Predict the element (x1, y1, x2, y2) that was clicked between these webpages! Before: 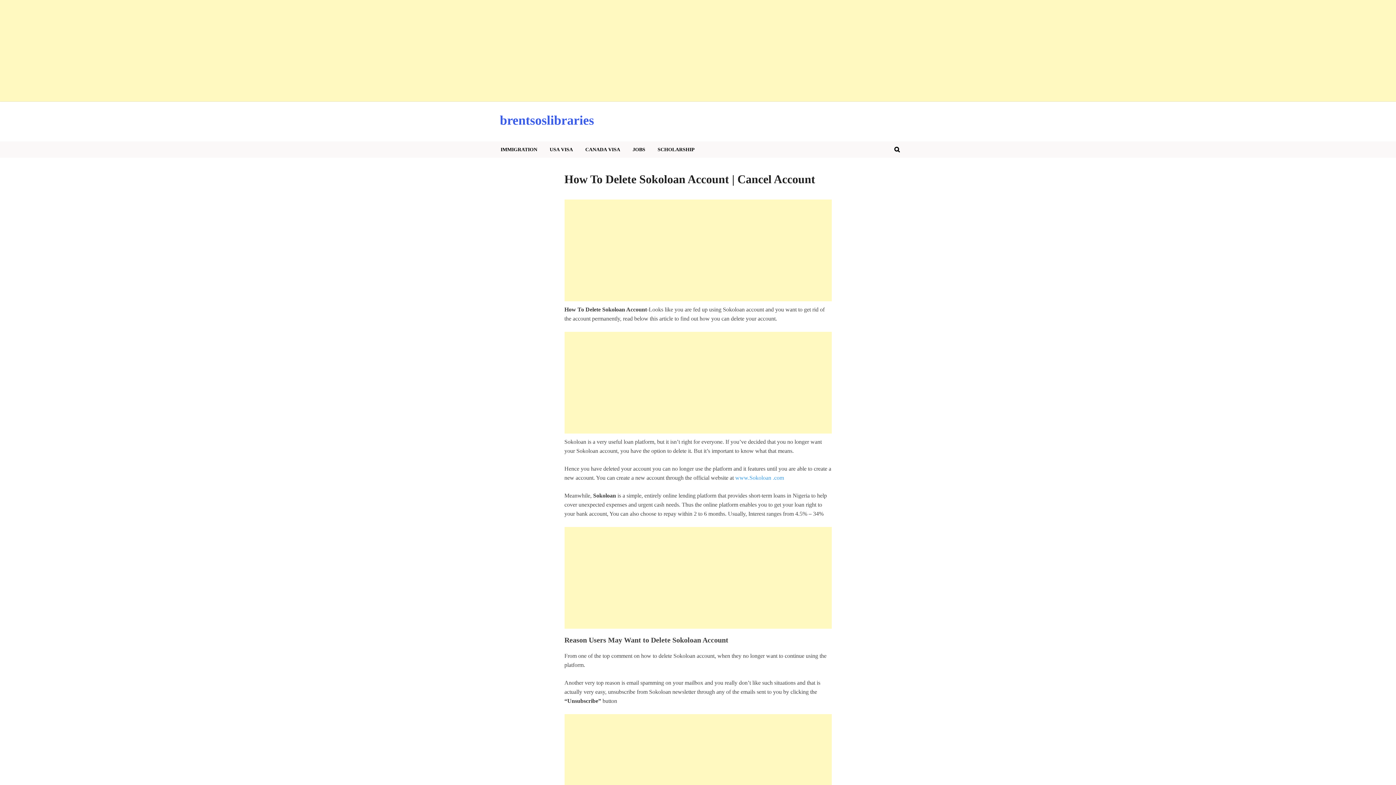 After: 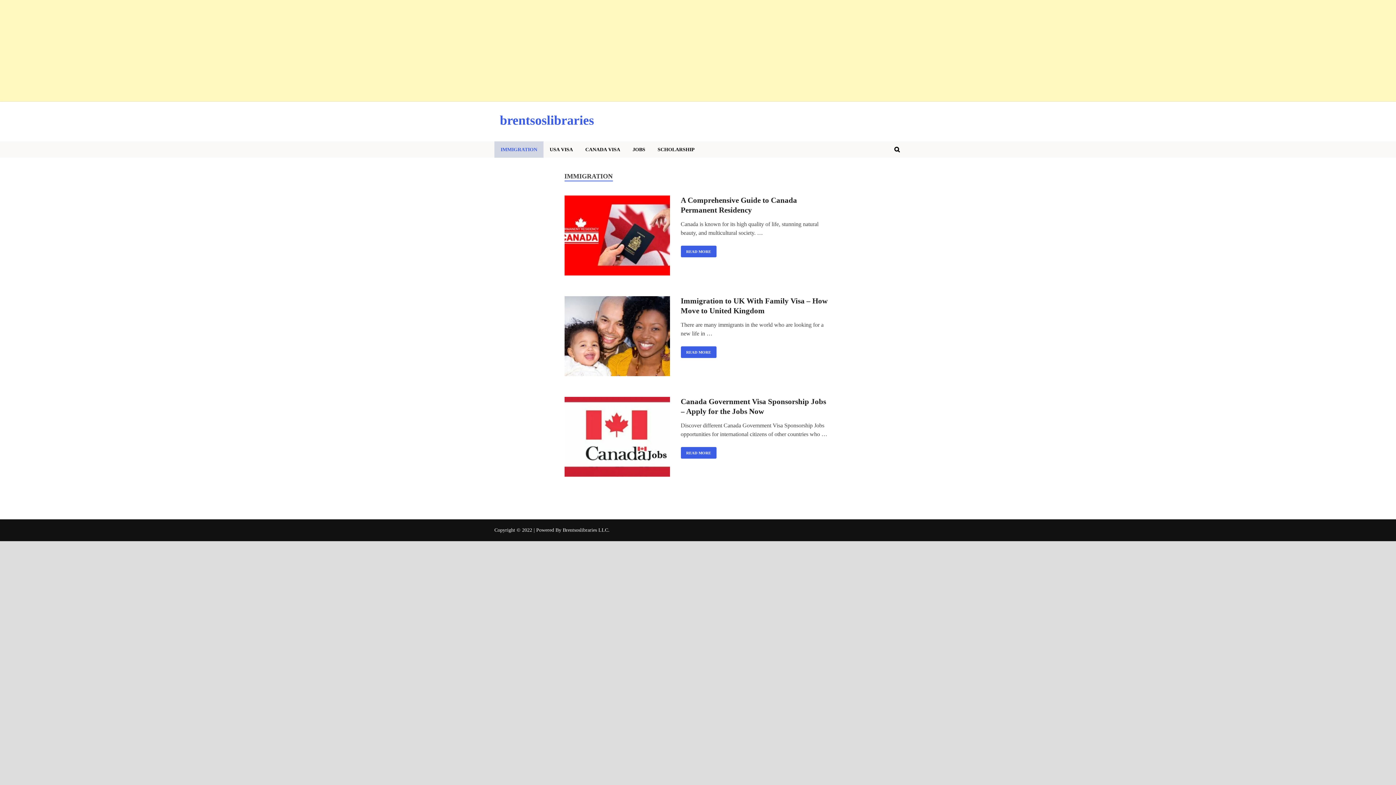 Action: label: IMMIGRATION bbox: (494, 141, 543, 157)